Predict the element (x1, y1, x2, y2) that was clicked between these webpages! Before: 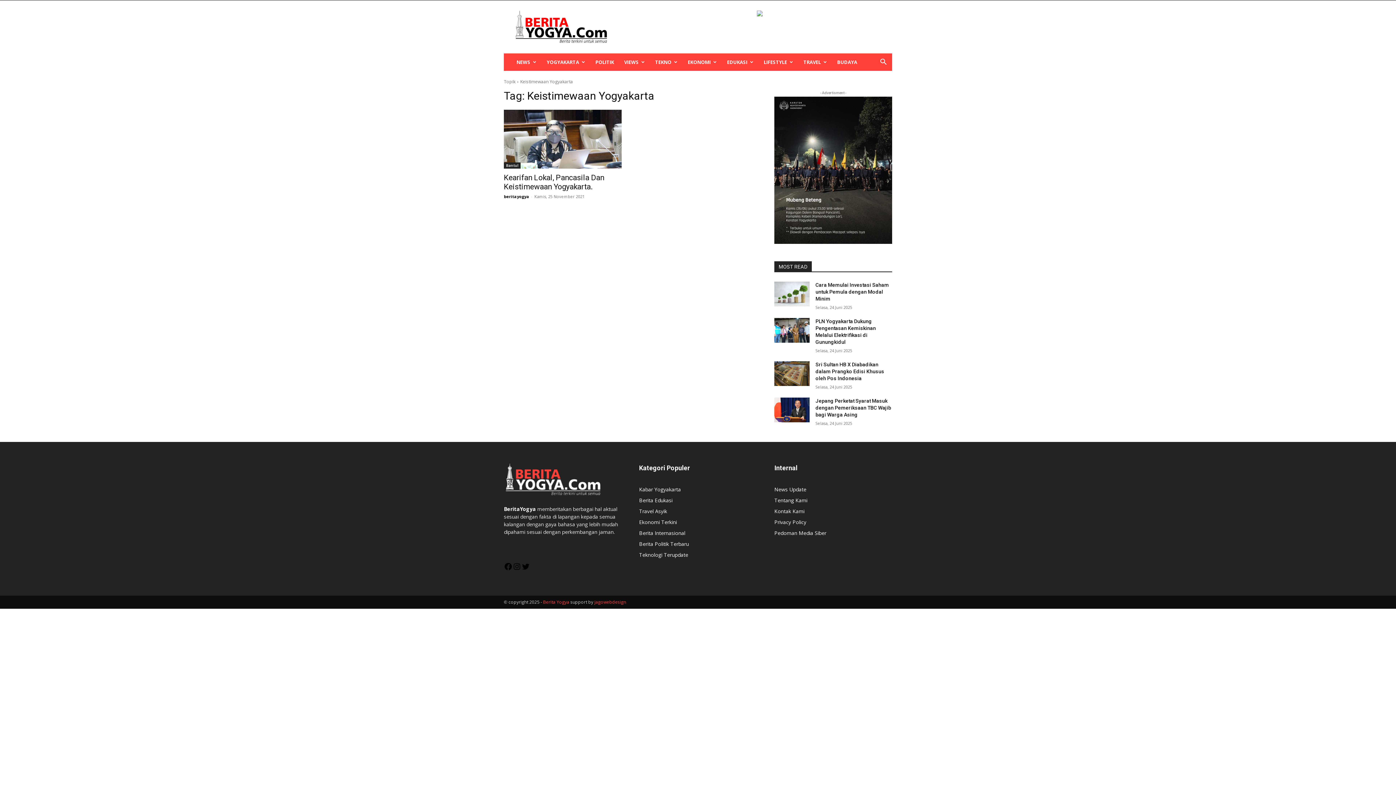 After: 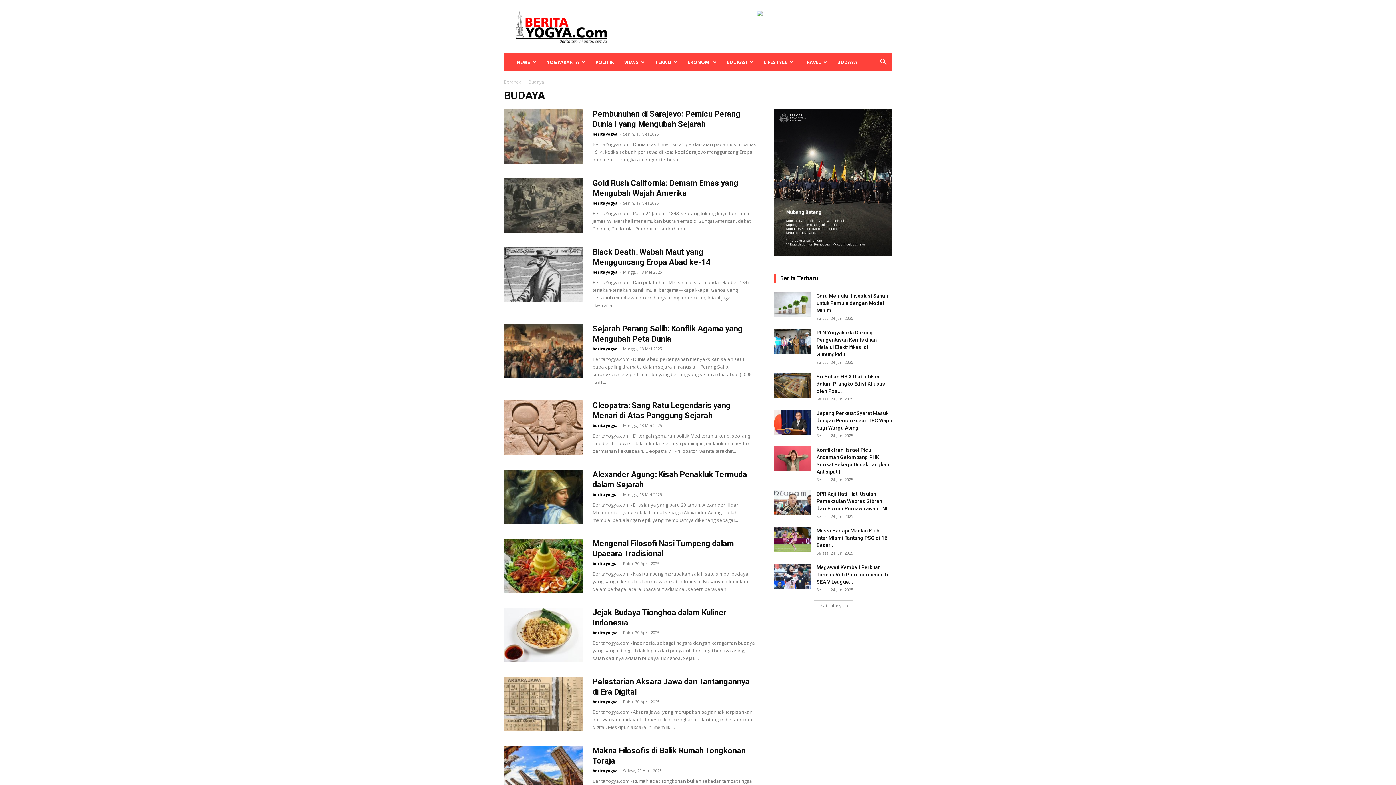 Action: bbox: (832, 53, 862, 70) label: BUDAYA